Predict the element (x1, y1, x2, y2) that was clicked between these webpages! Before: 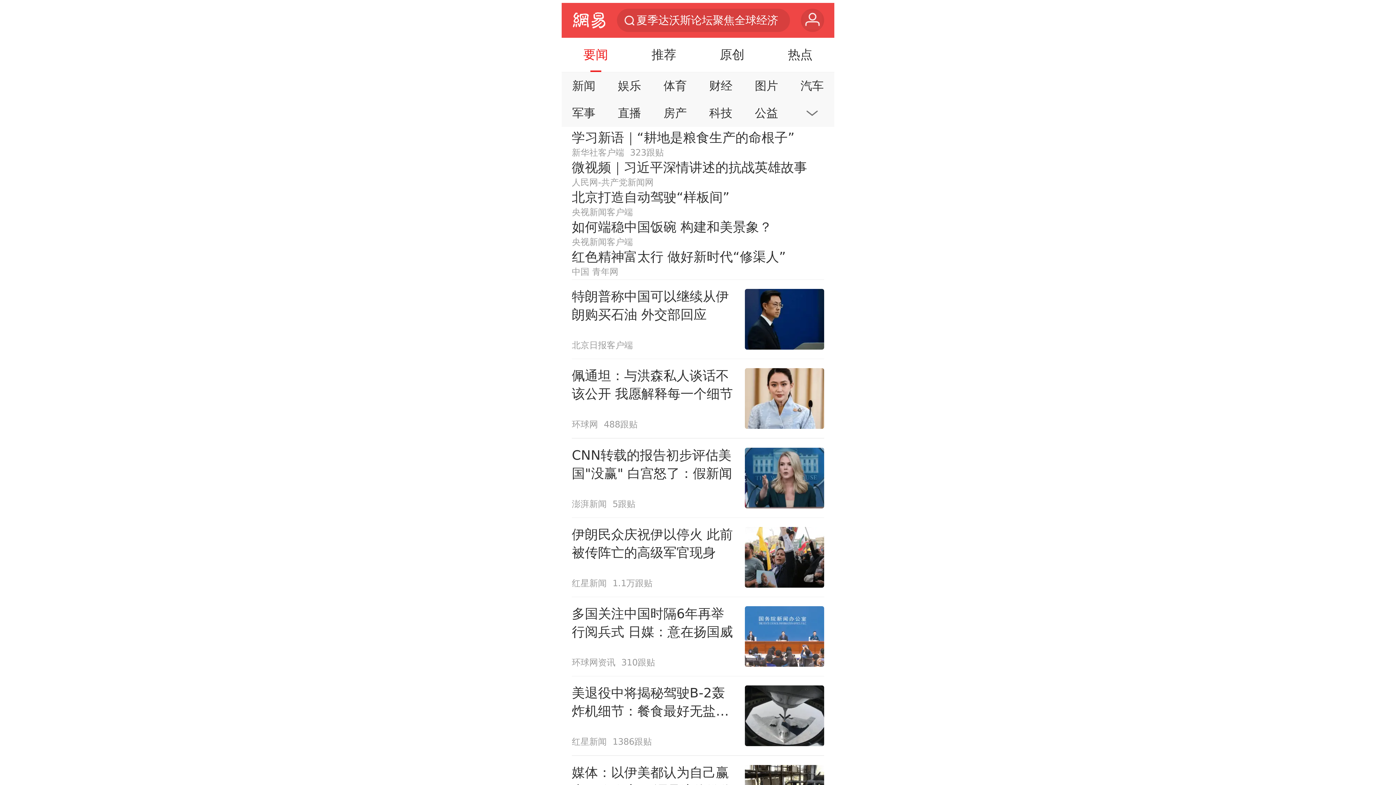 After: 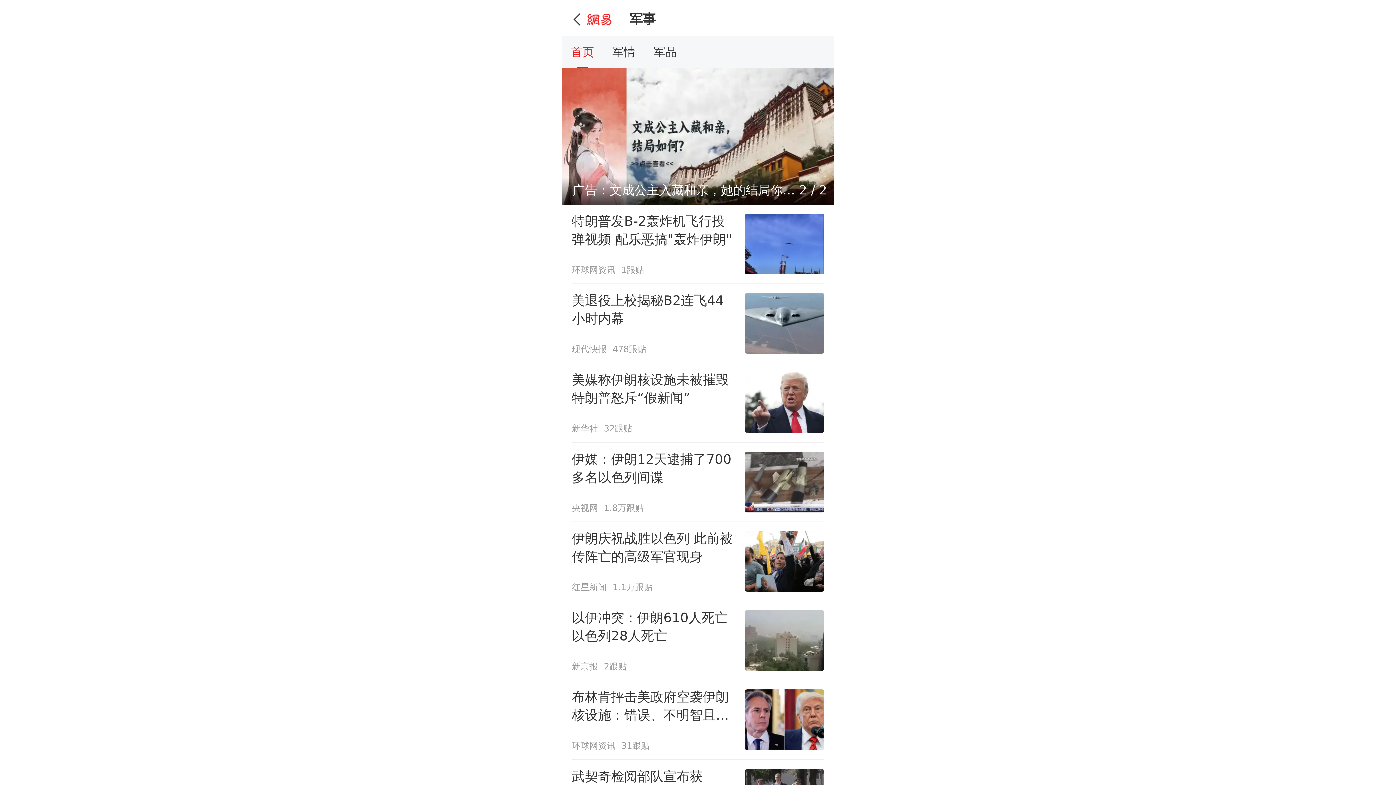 Action: bbox: (564, 101, 604, 124) label: 军事